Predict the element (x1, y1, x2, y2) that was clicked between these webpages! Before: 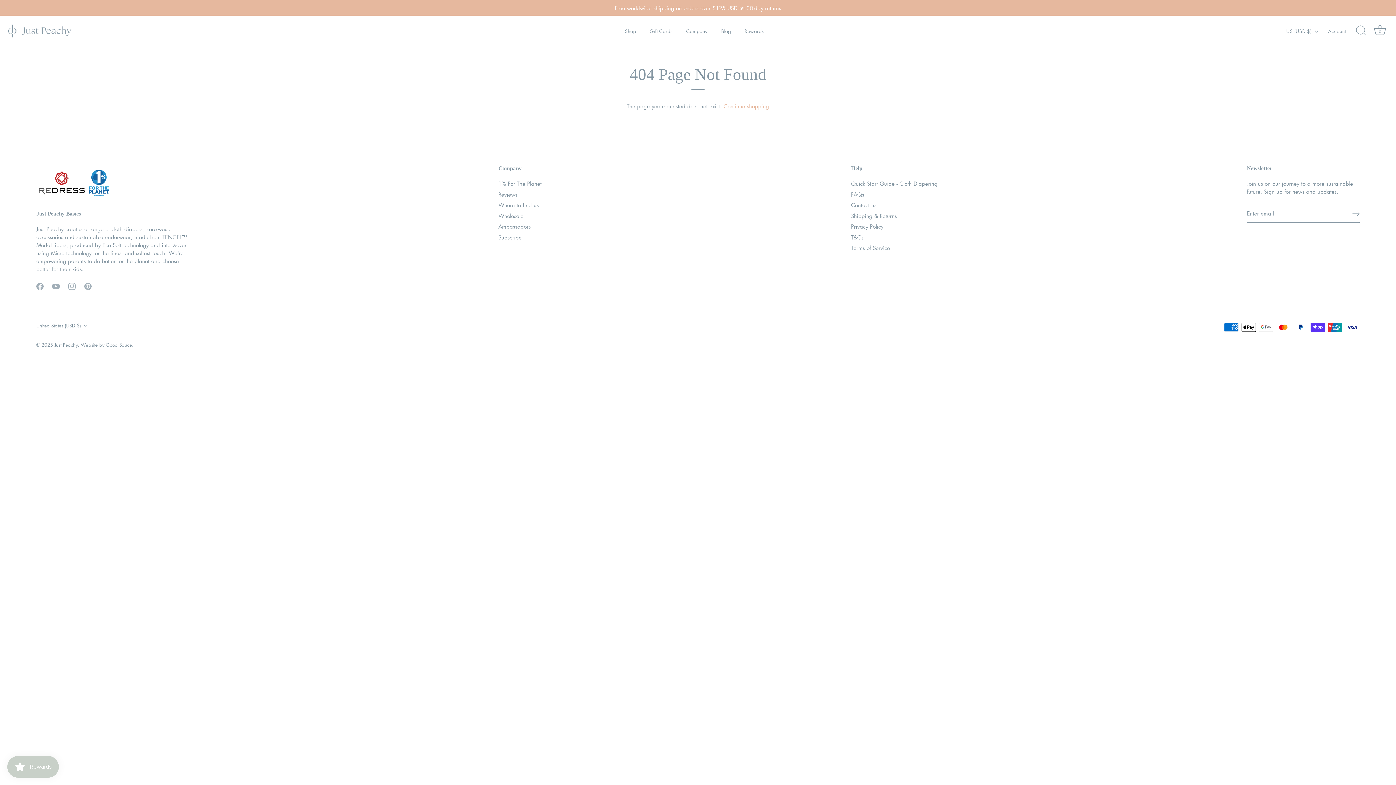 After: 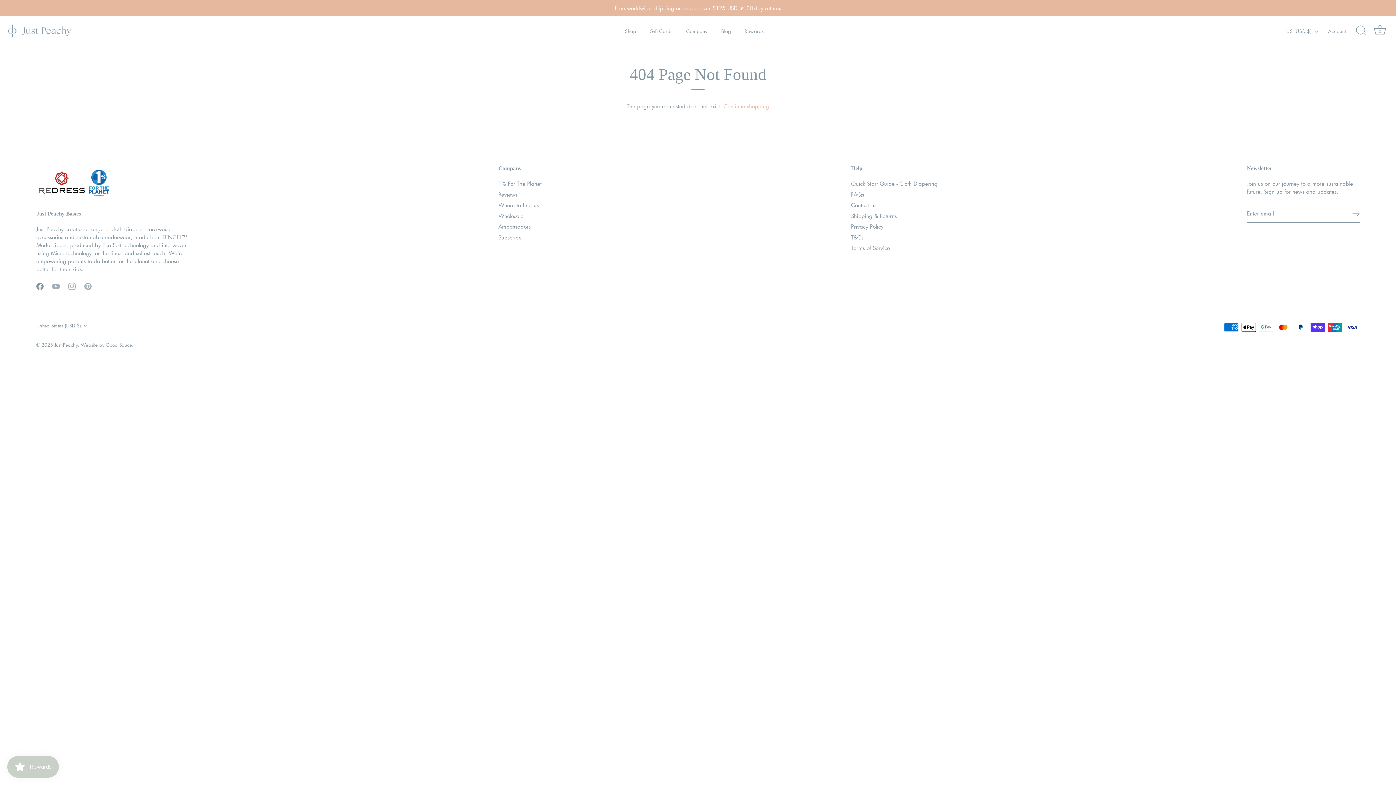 Action: bbox: (36, 282, 43, 289) label: Facebook